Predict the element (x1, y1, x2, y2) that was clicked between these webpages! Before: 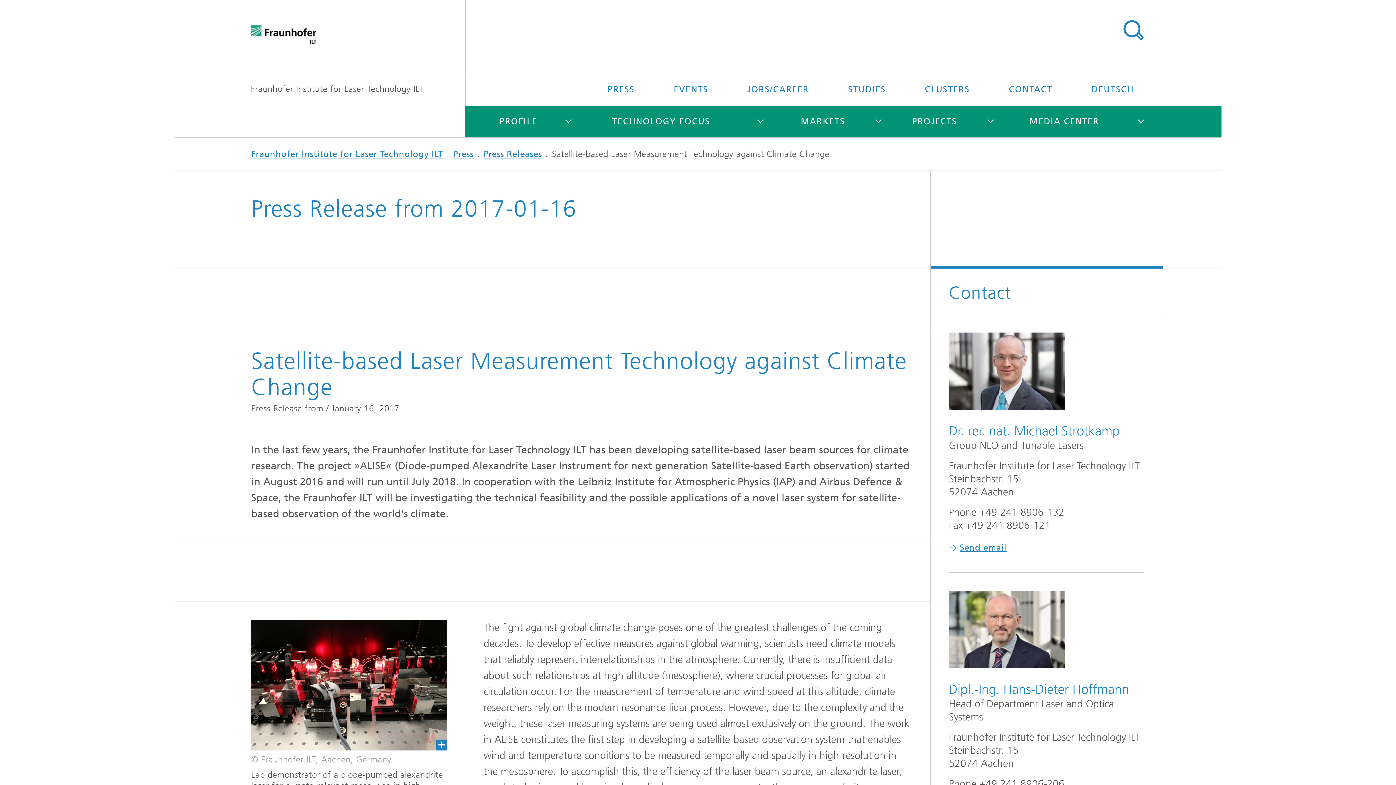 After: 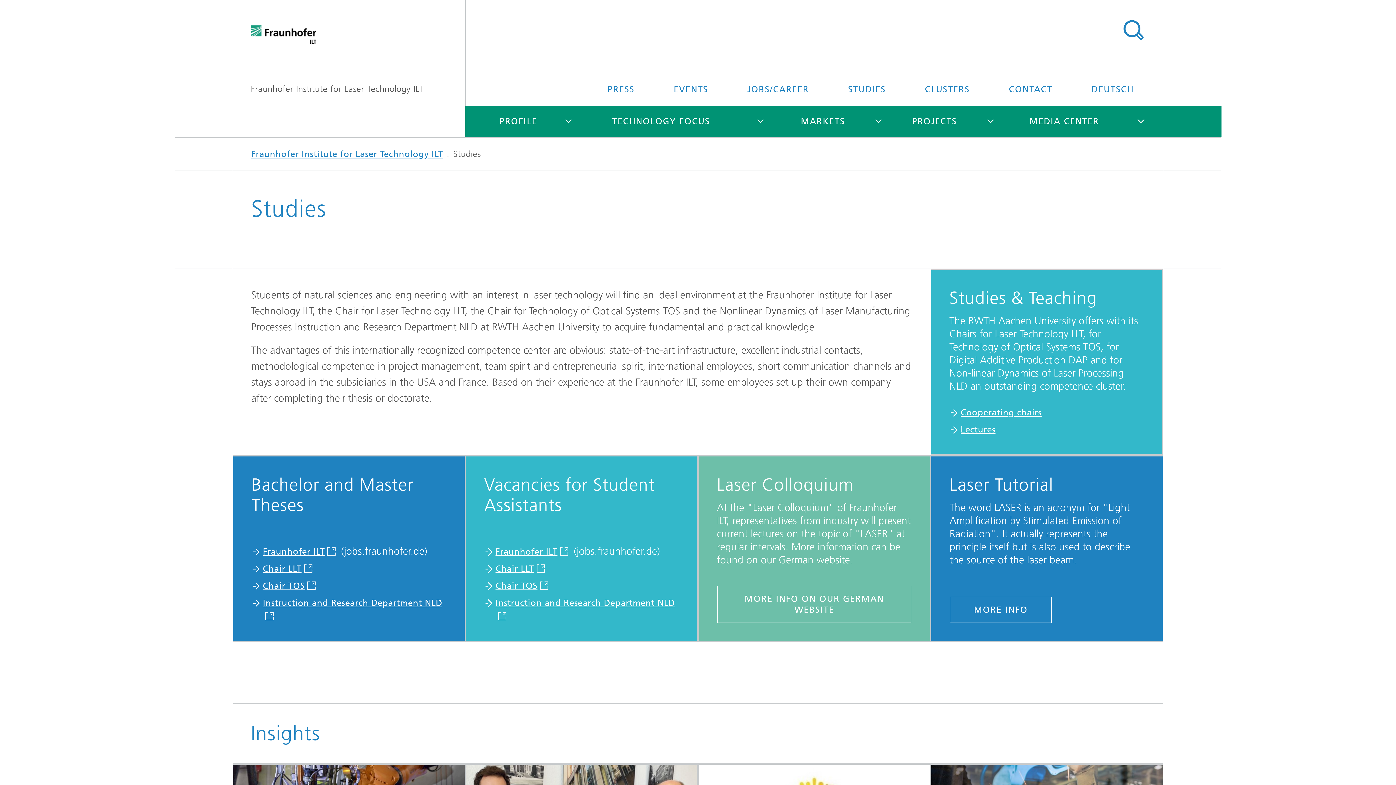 Action: label: STUDIES bbox: (830, 73, 904, 105)